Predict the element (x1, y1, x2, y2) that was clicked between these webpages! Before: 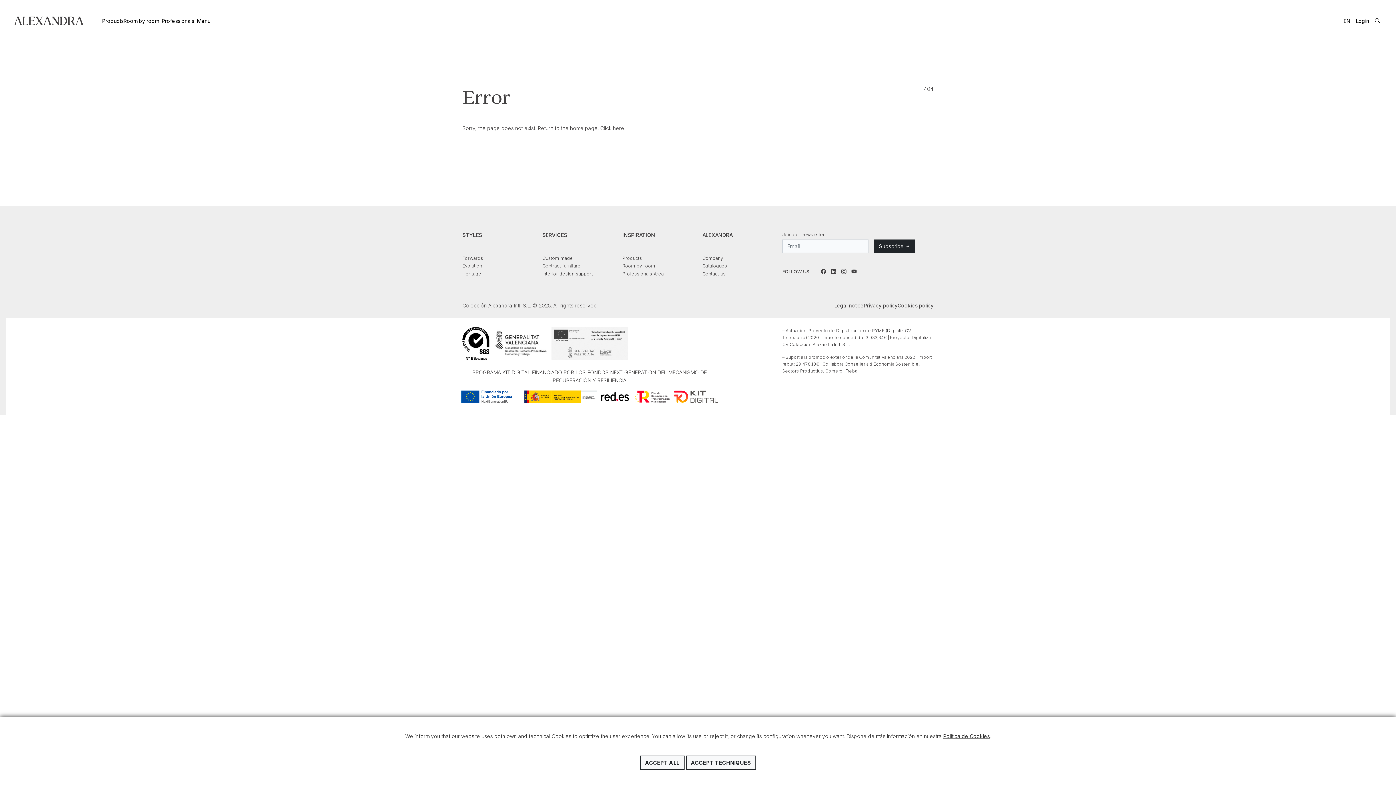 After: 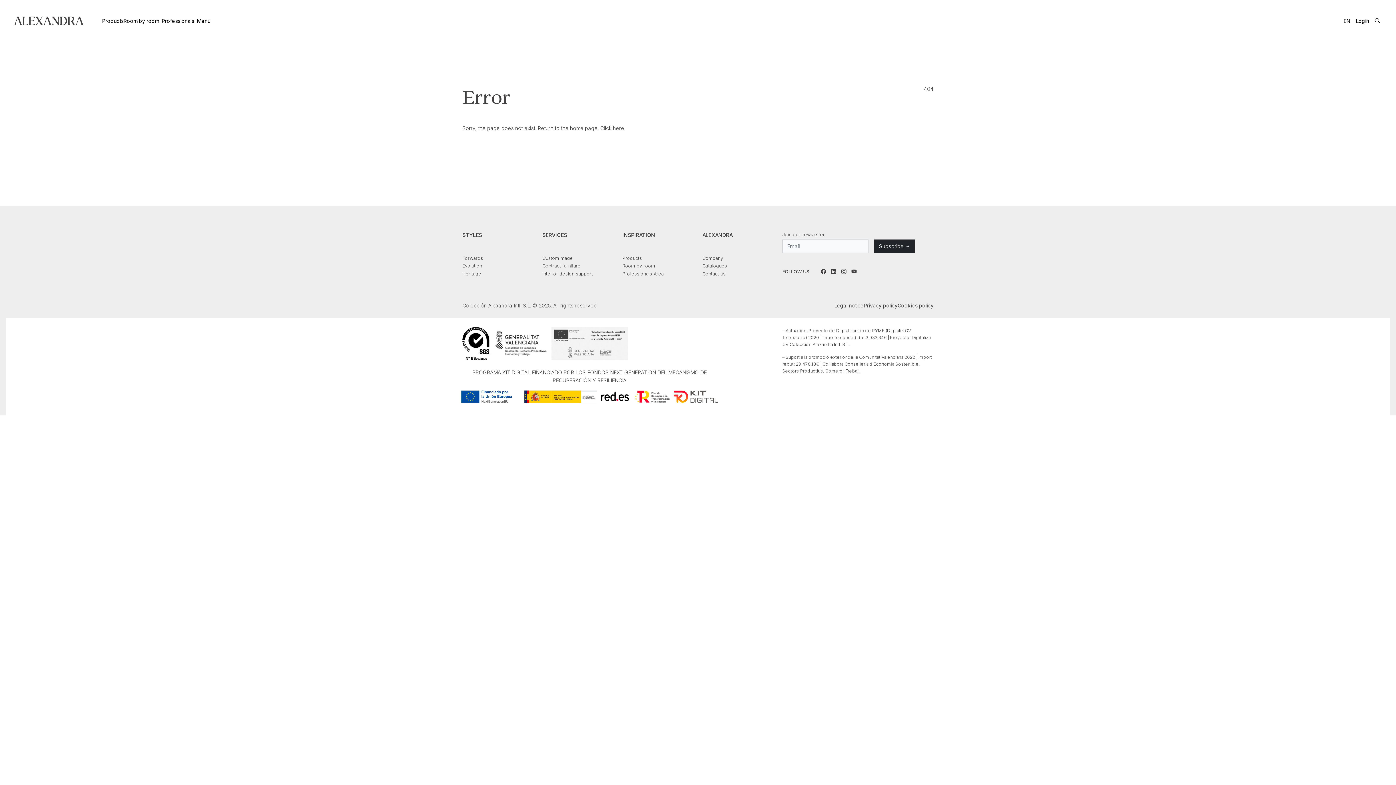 Action: label: ACCEPT ALL bbox: (640, 756, 684, 770)